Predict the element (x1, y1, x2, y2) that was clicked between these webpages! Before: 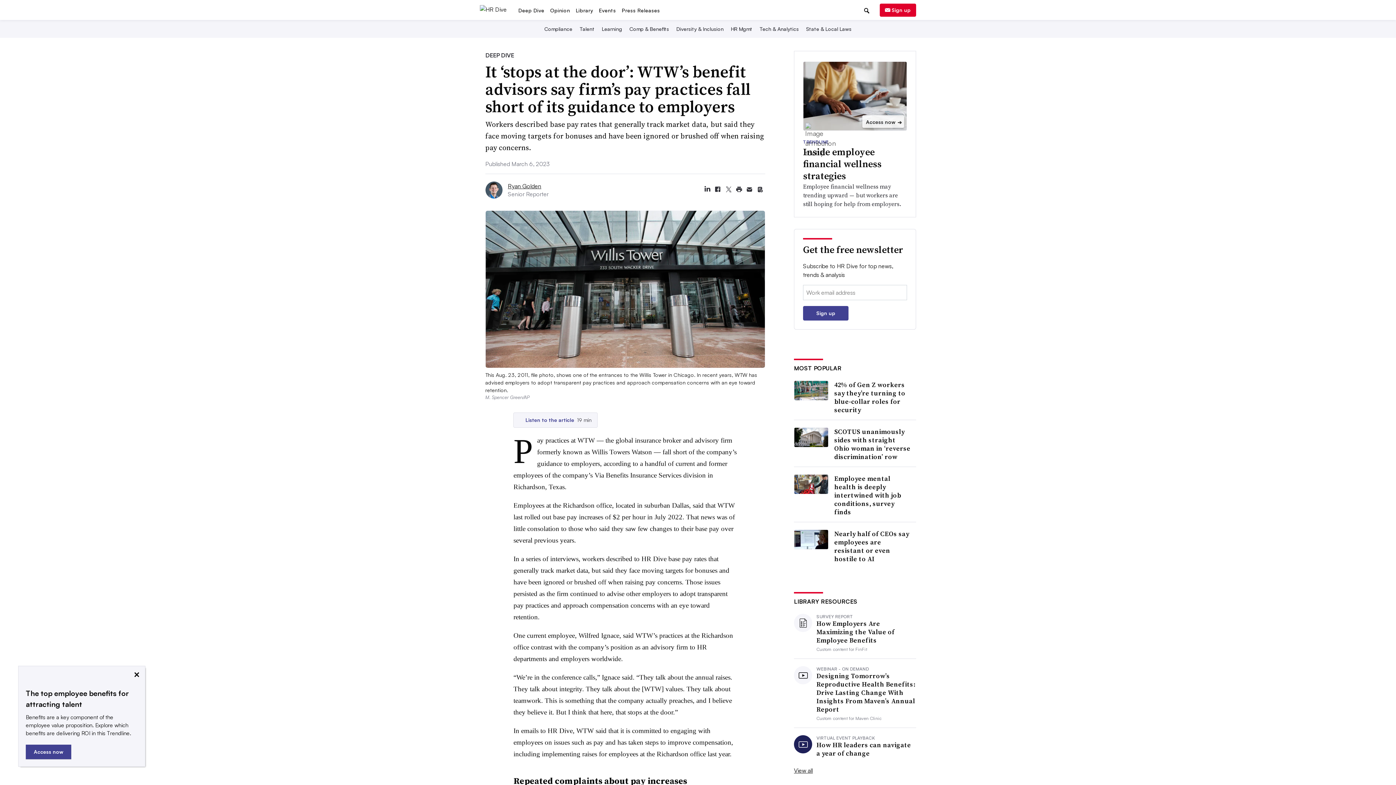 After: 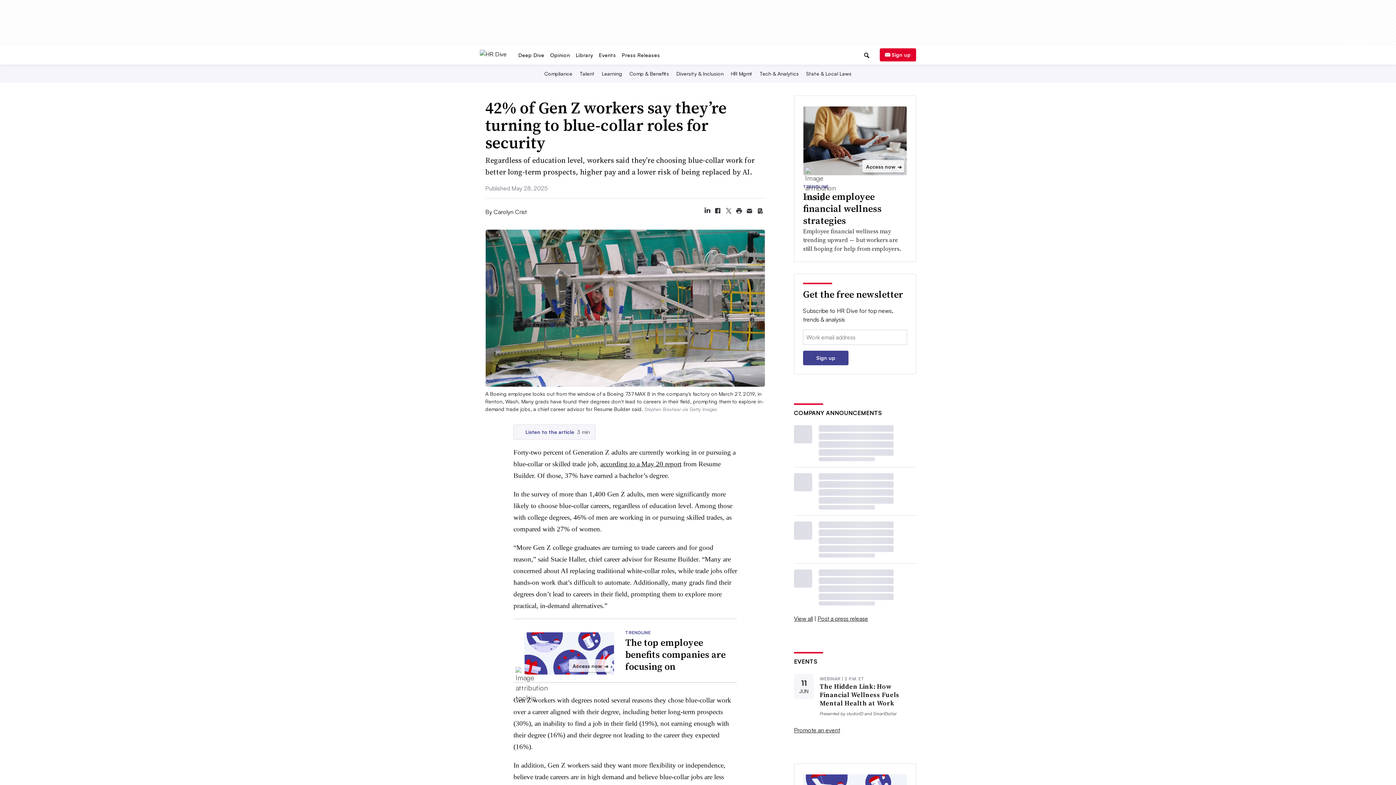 Action: bbox: (794, 258, 828, 278)